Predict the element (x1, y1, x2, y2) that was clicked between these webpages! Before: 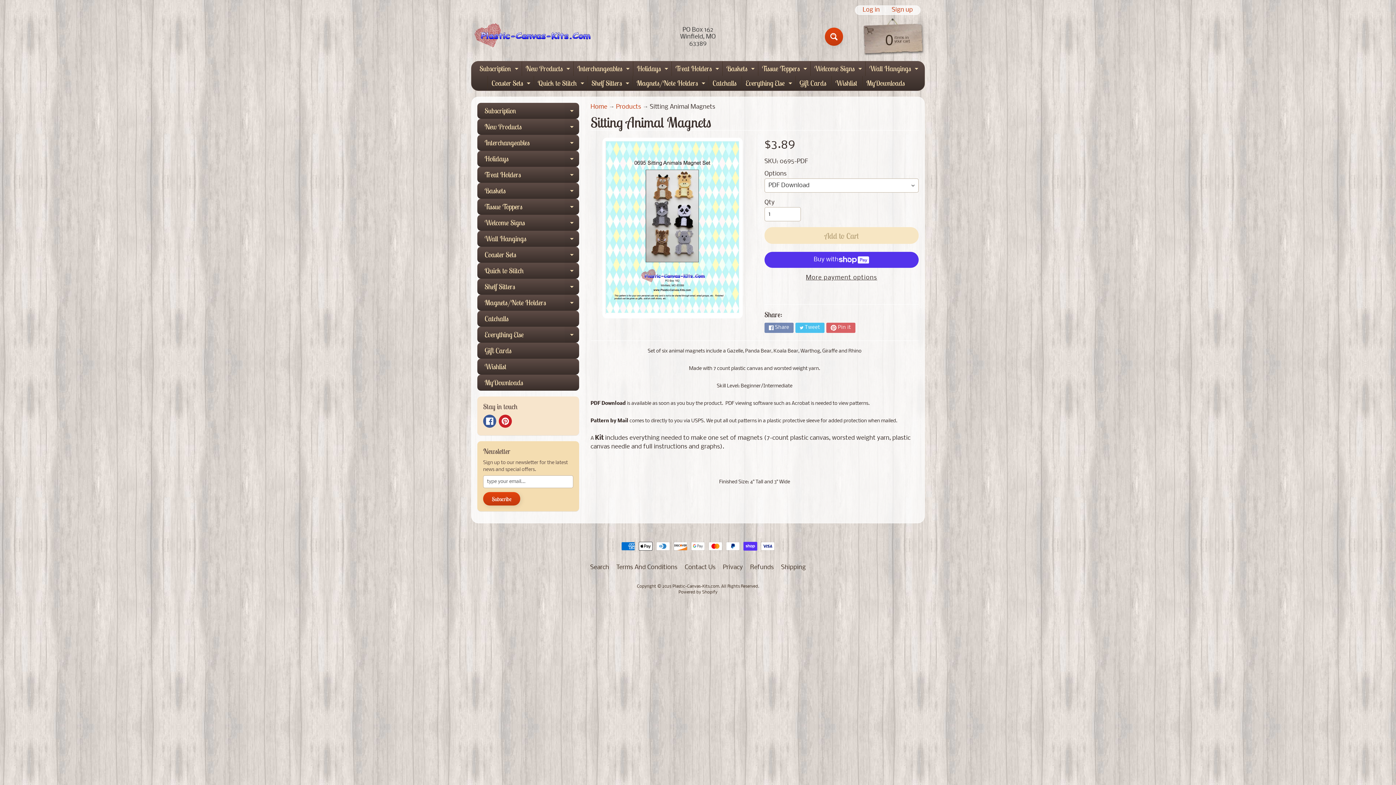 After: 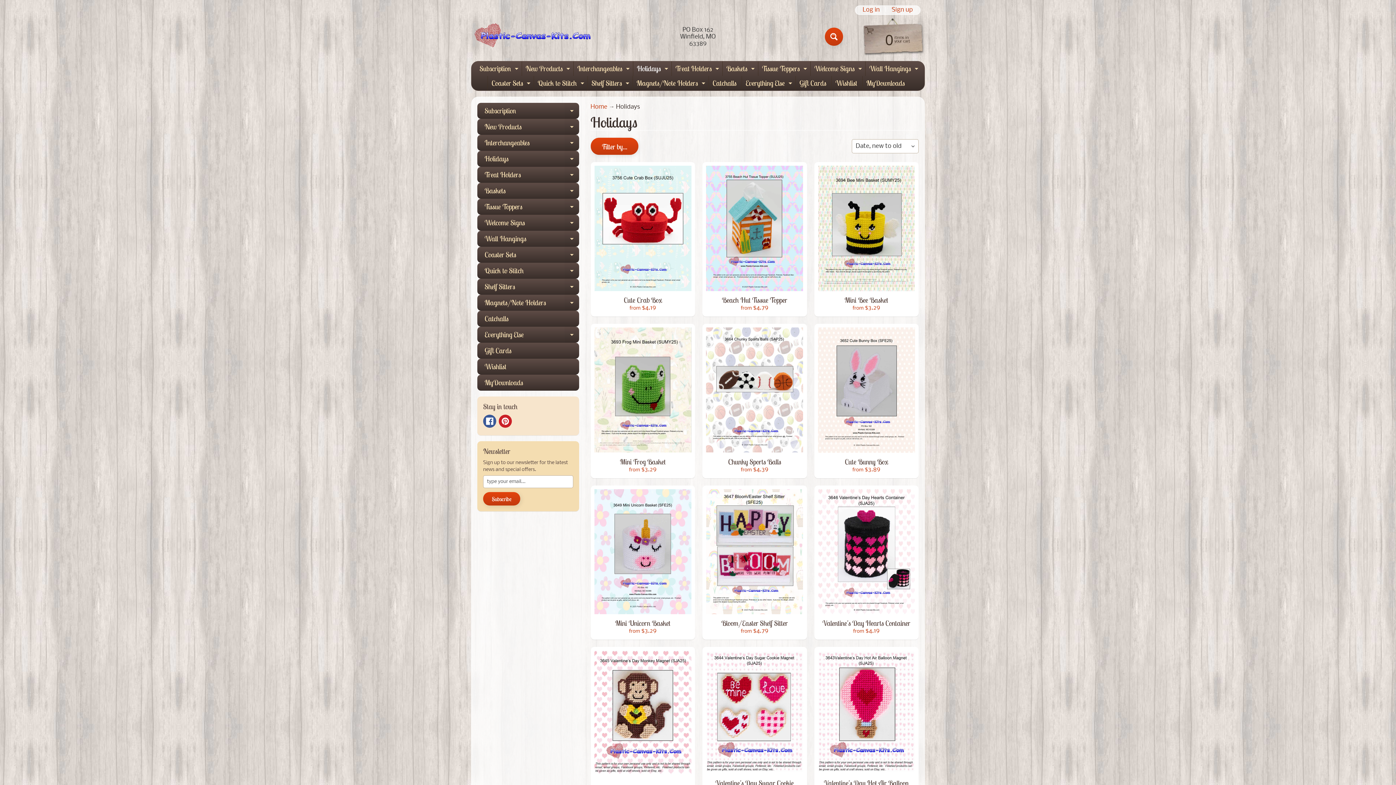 Action: bbox: (477, 150, 579, 166) label: Holidays
Expand child menu